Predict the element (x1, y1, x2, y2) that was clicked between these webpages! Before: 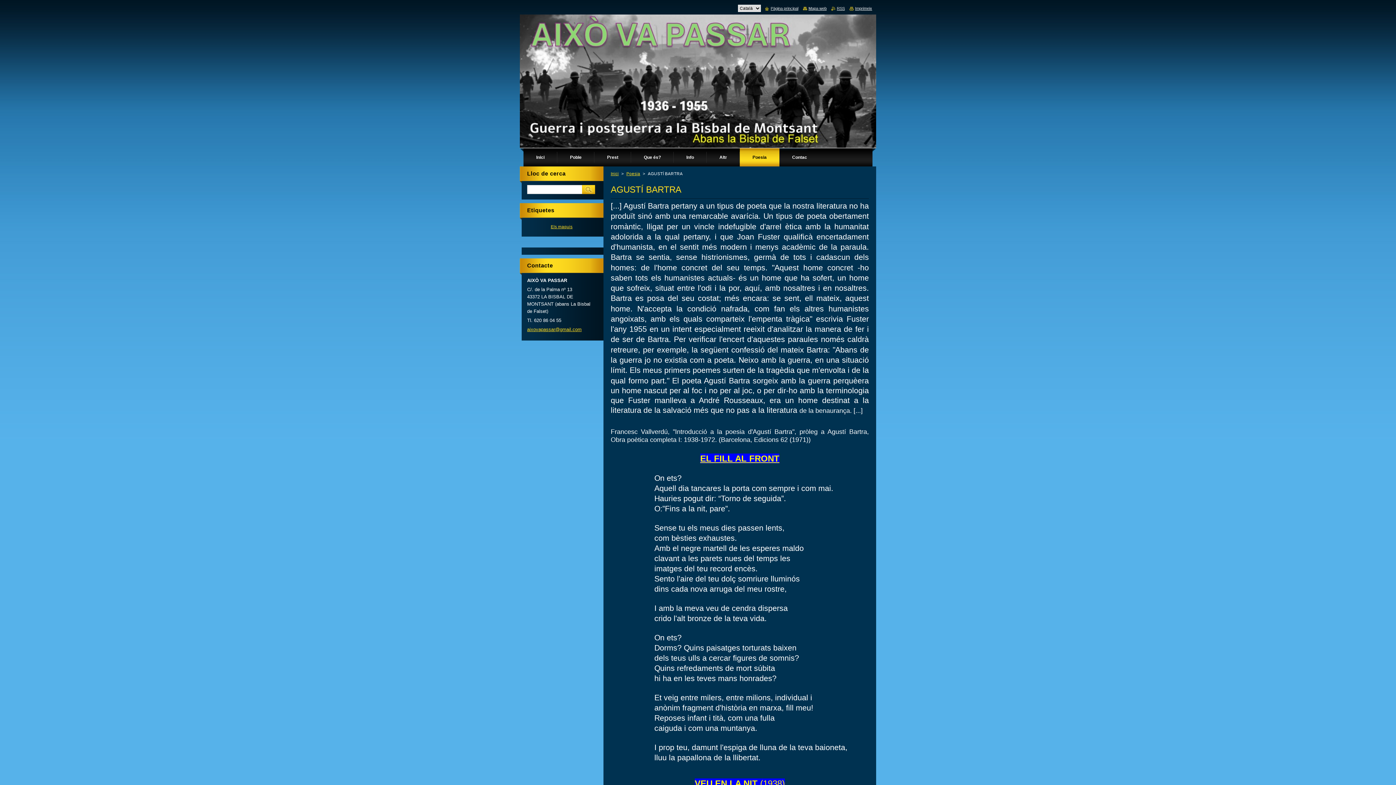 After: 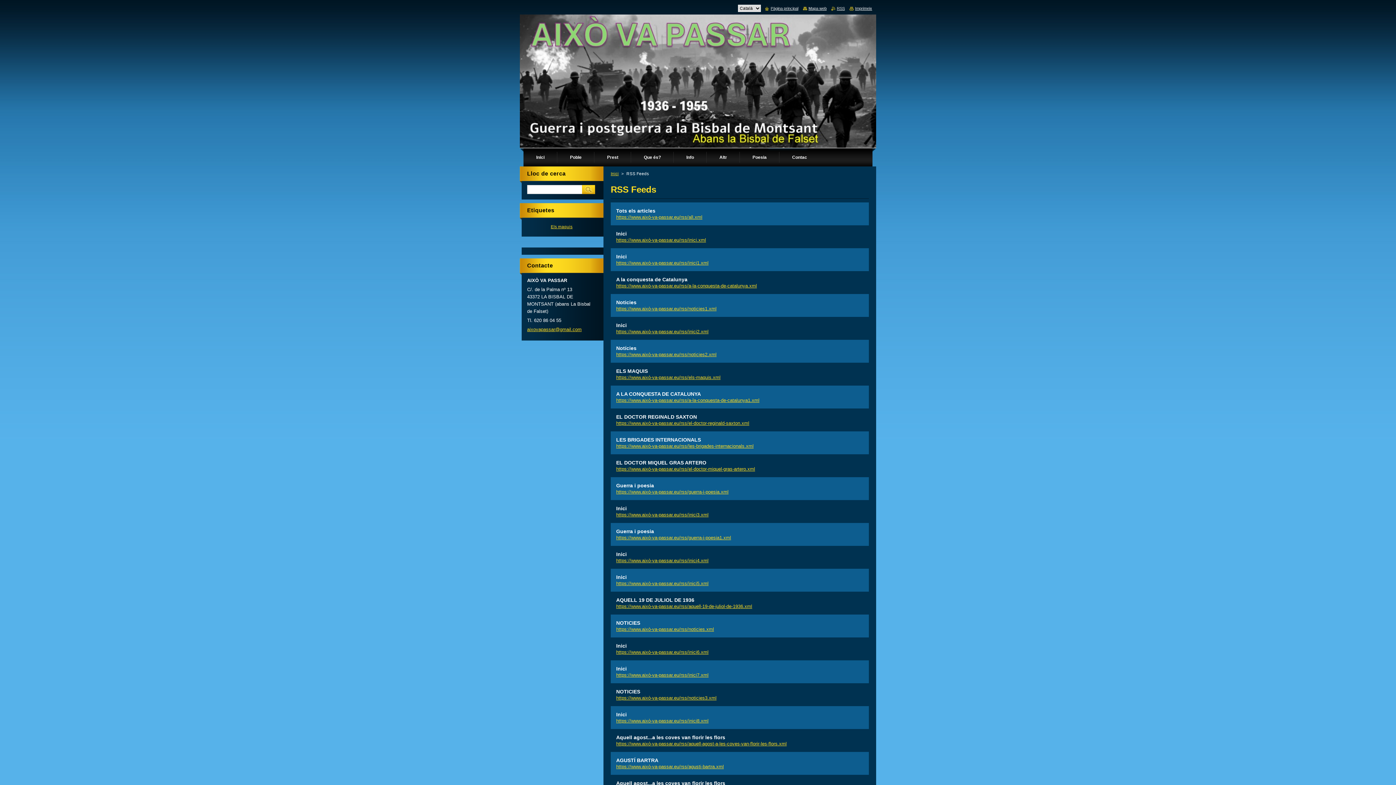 Action: bbox: (831, 6, 845, 10) label: RSS